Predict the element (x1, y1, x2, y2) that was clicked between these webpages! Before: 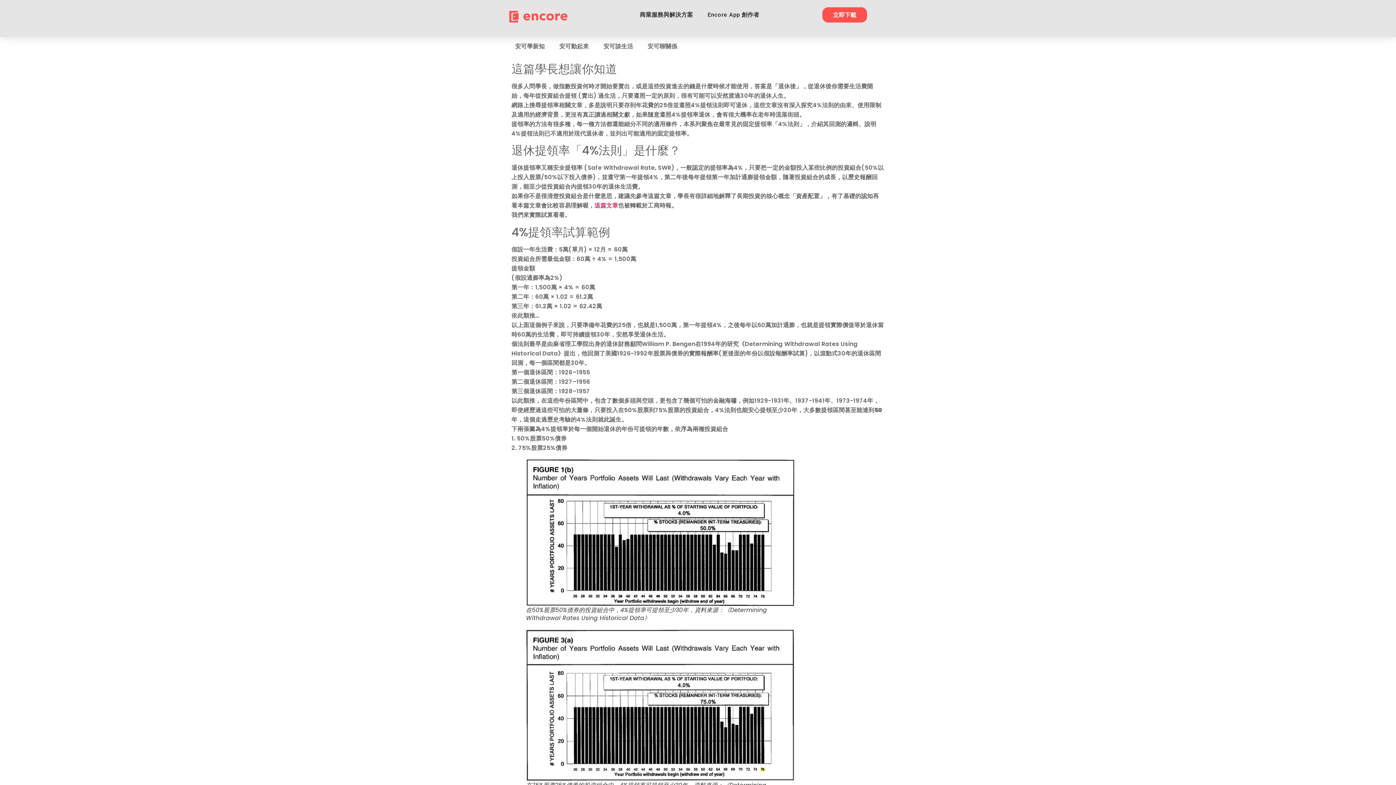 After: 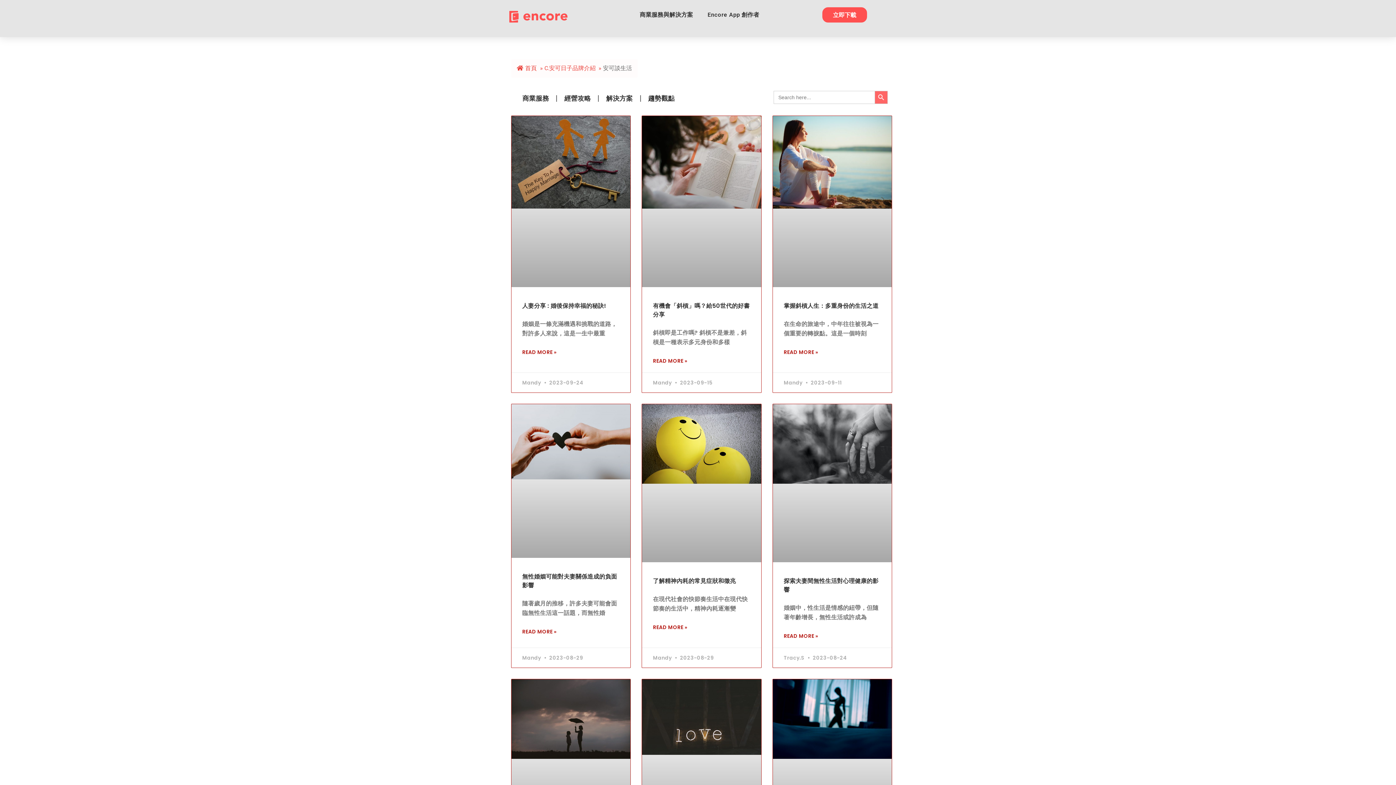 Action: label: 安可談生活 bbox: (596, 37, 640, 55)